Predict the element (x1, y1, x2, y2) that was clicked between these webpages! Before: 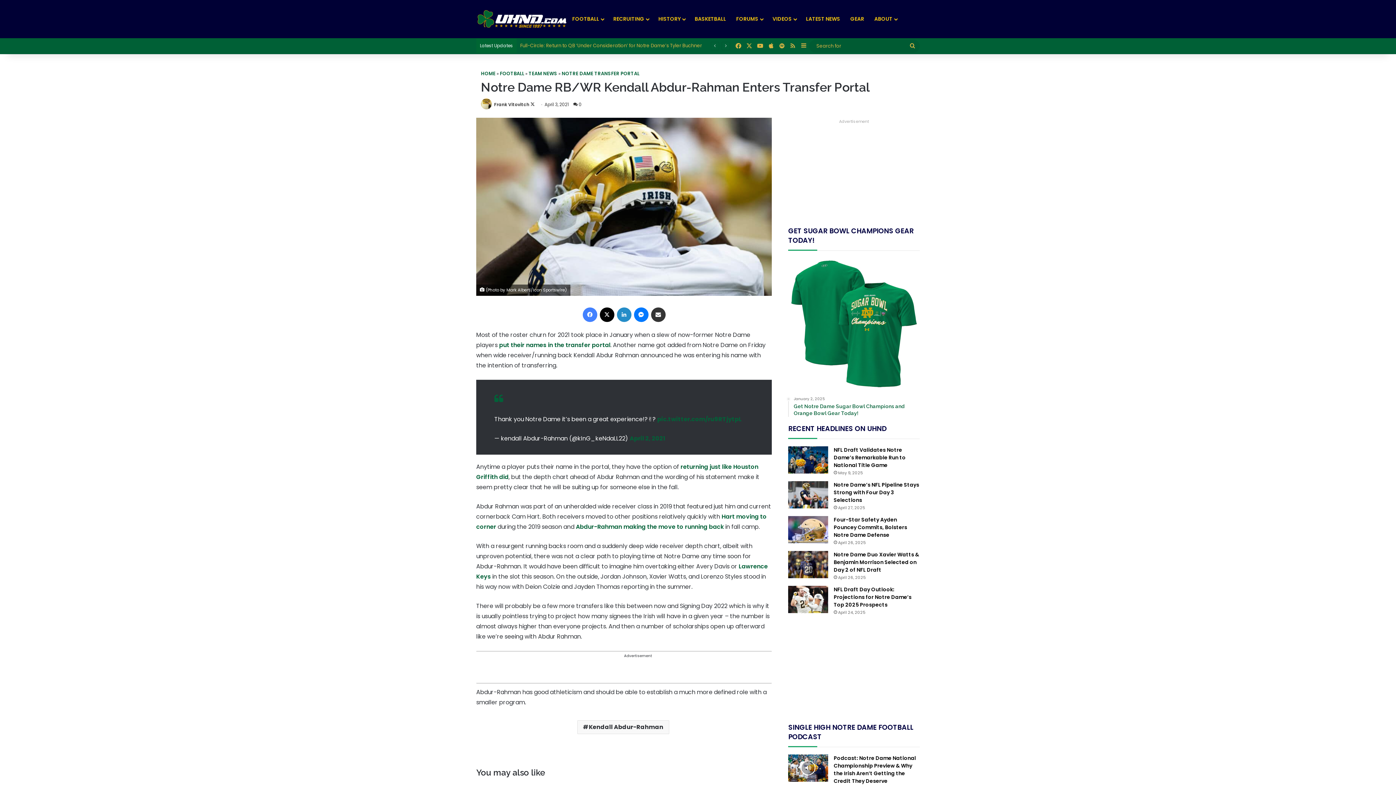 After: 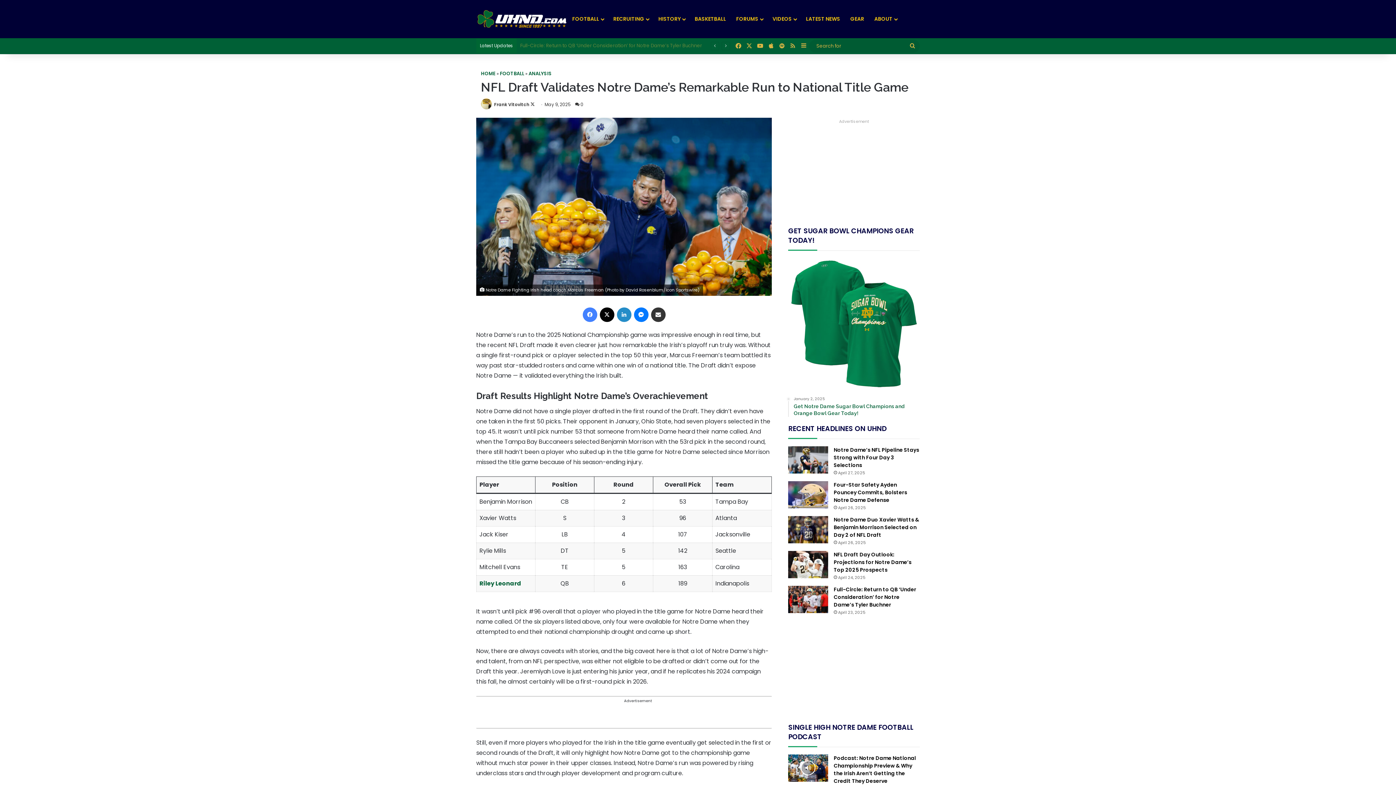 Action: label: NFL Draft Validates Notre Dame’s Remarkable Run to National Title Game bbox: (788, 446, 828, 473)